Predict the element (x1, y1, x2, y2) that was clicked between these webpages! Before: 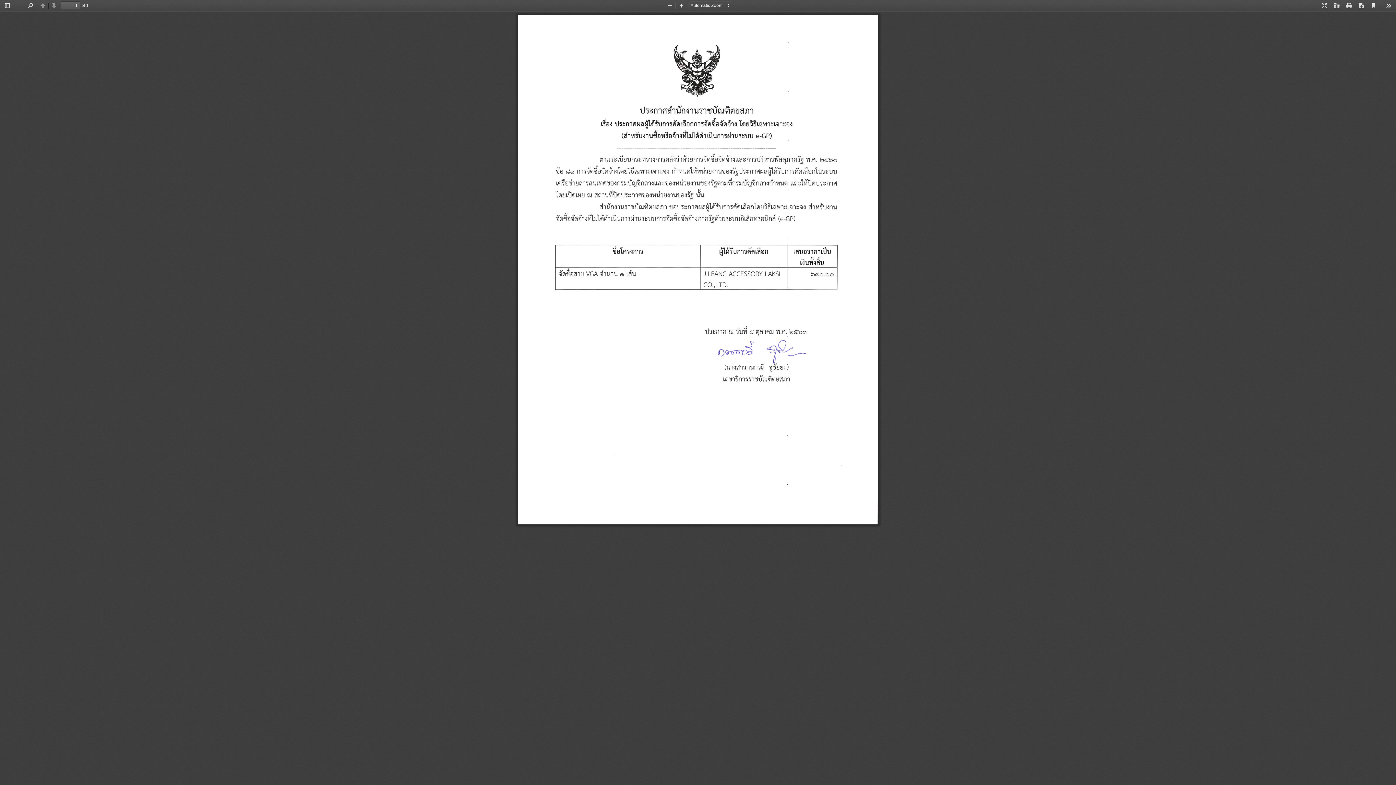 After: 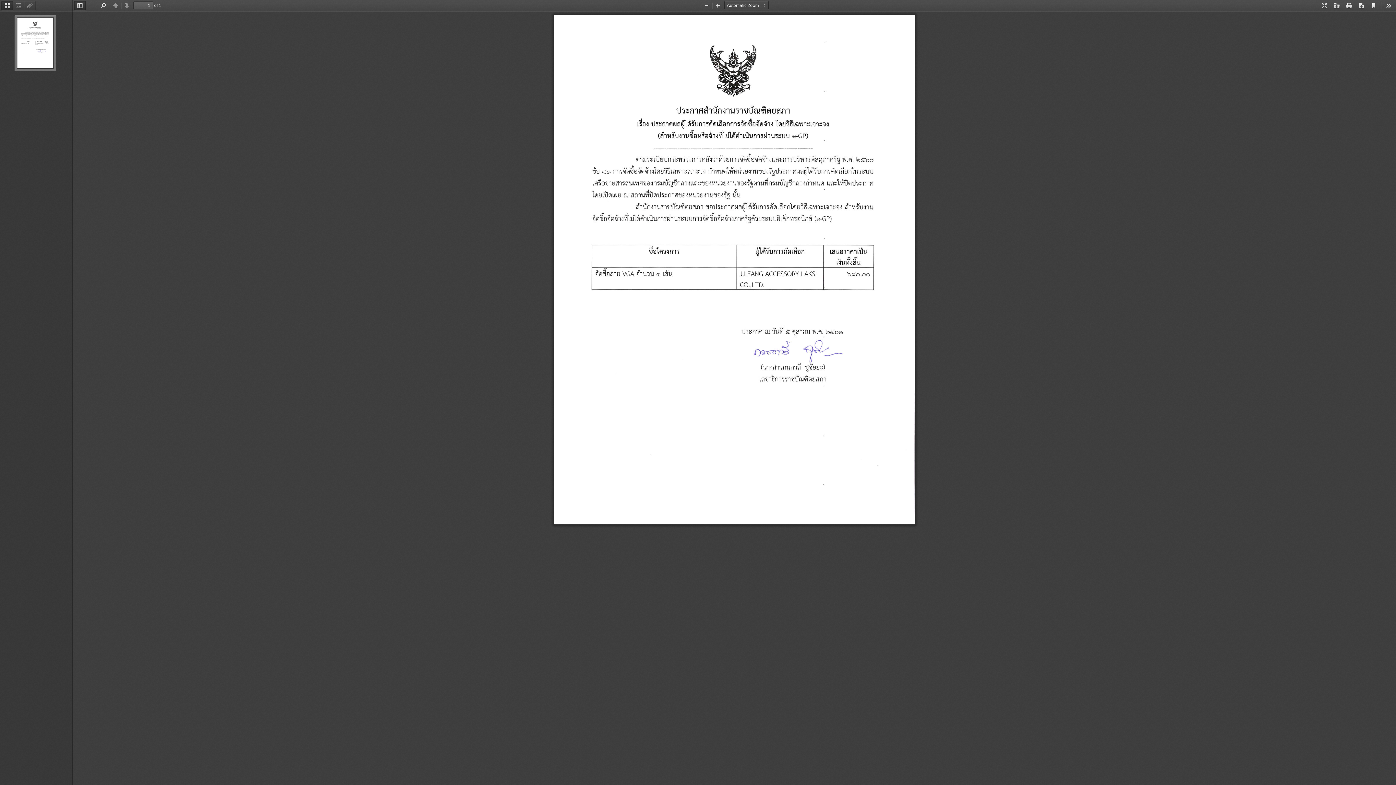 Action: label: Toggle Sidebar bbox: (1, 1, 13, 10)